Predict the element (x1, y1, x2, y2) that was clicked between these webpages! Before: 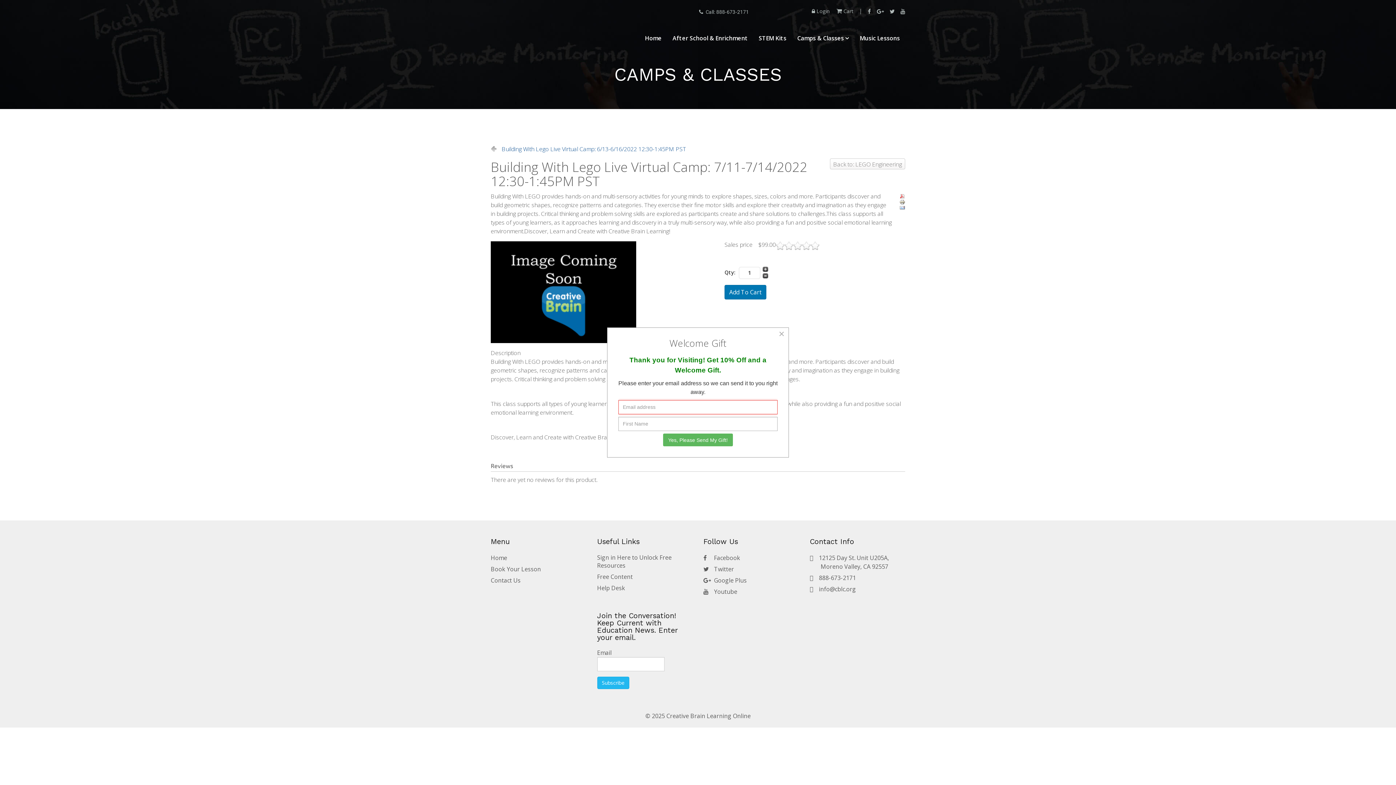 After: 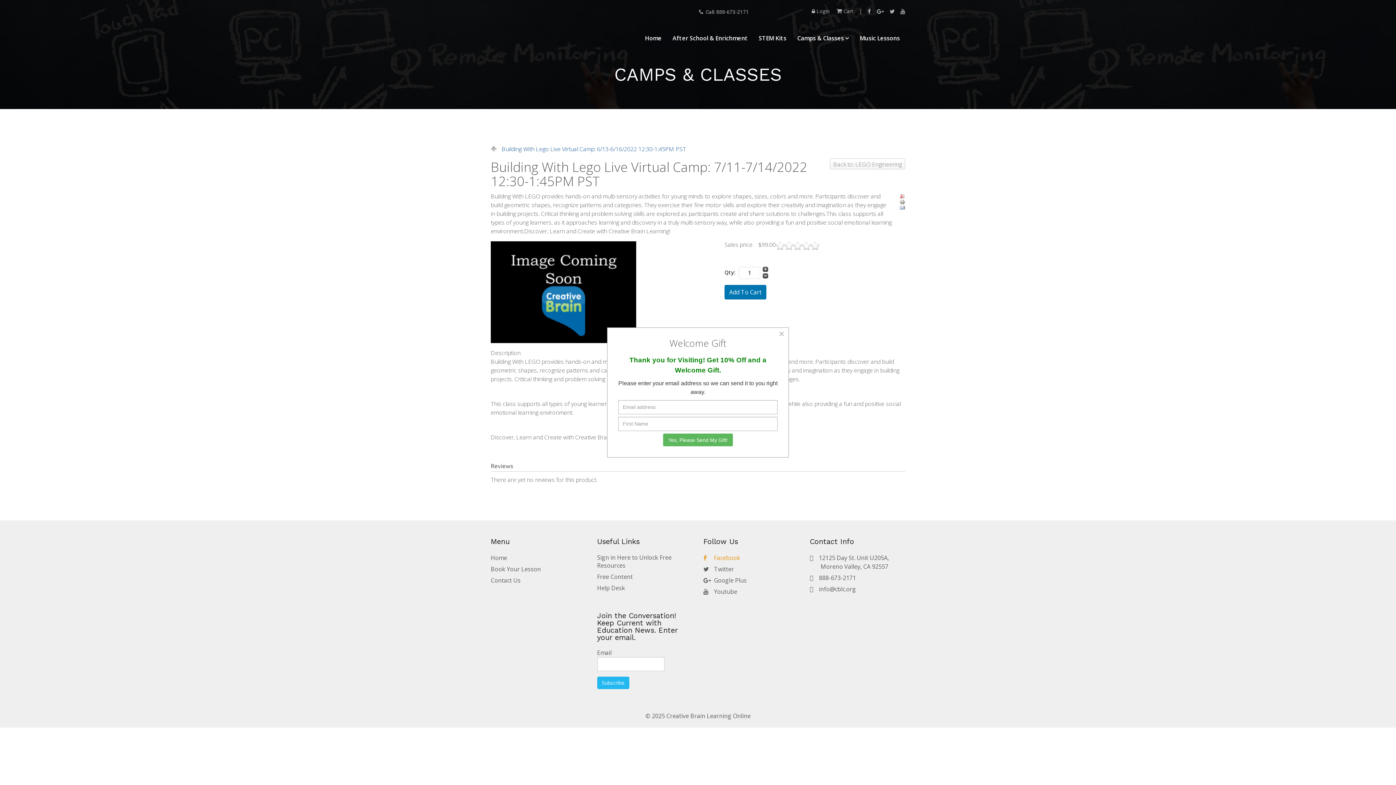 Action: bbox: (703, 554, 740, 562) label:  Facebook